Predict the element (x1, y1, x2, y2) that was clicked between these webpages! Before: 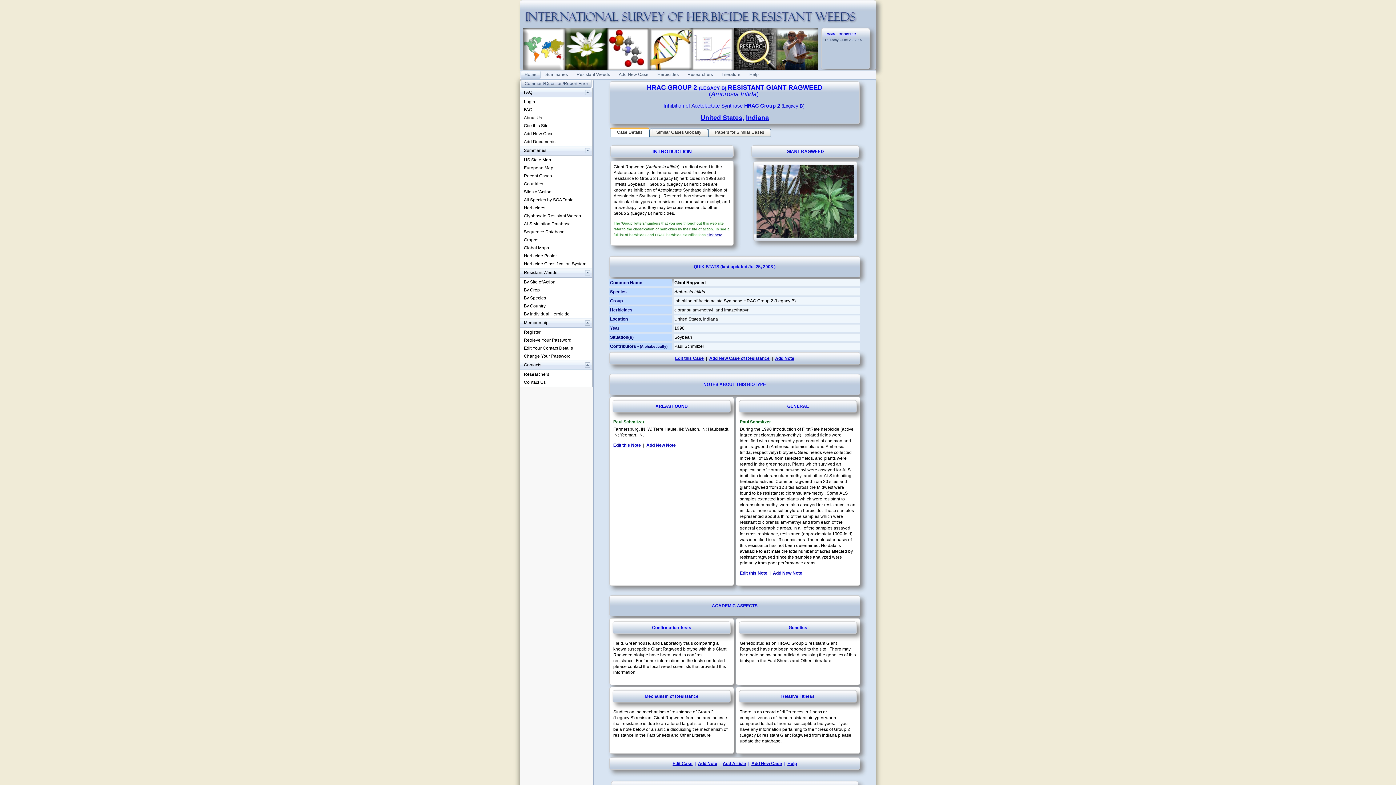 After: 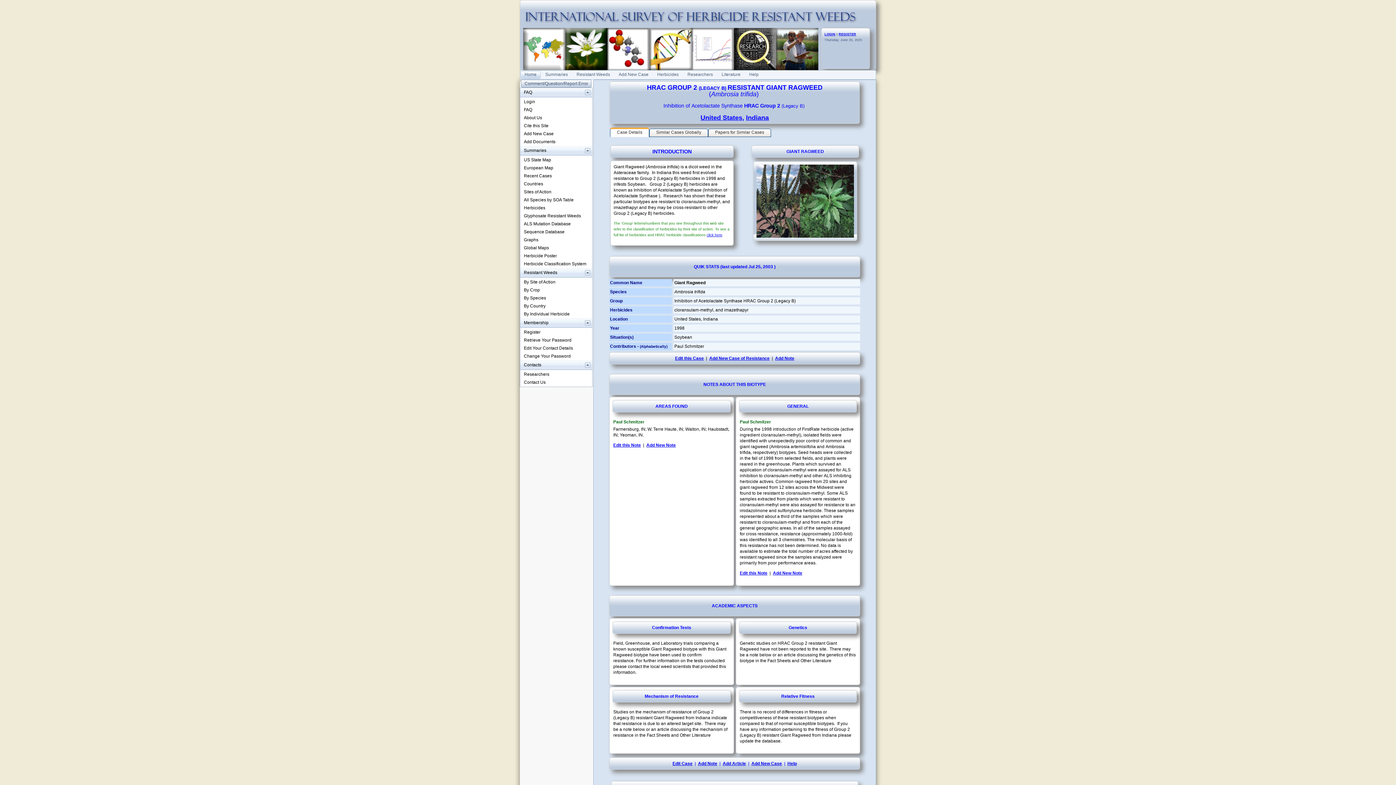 Action: bbox: (703, 382, 706, 387) label: N